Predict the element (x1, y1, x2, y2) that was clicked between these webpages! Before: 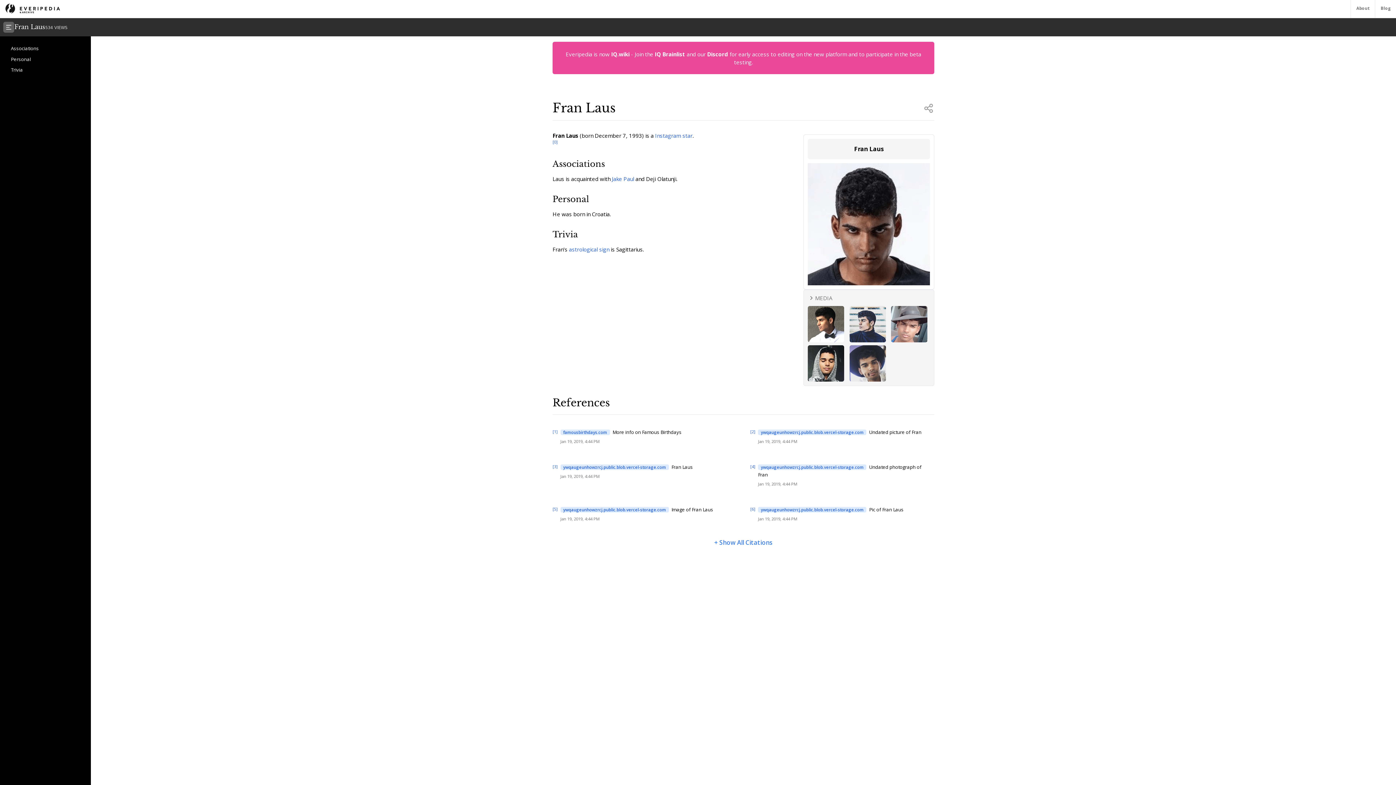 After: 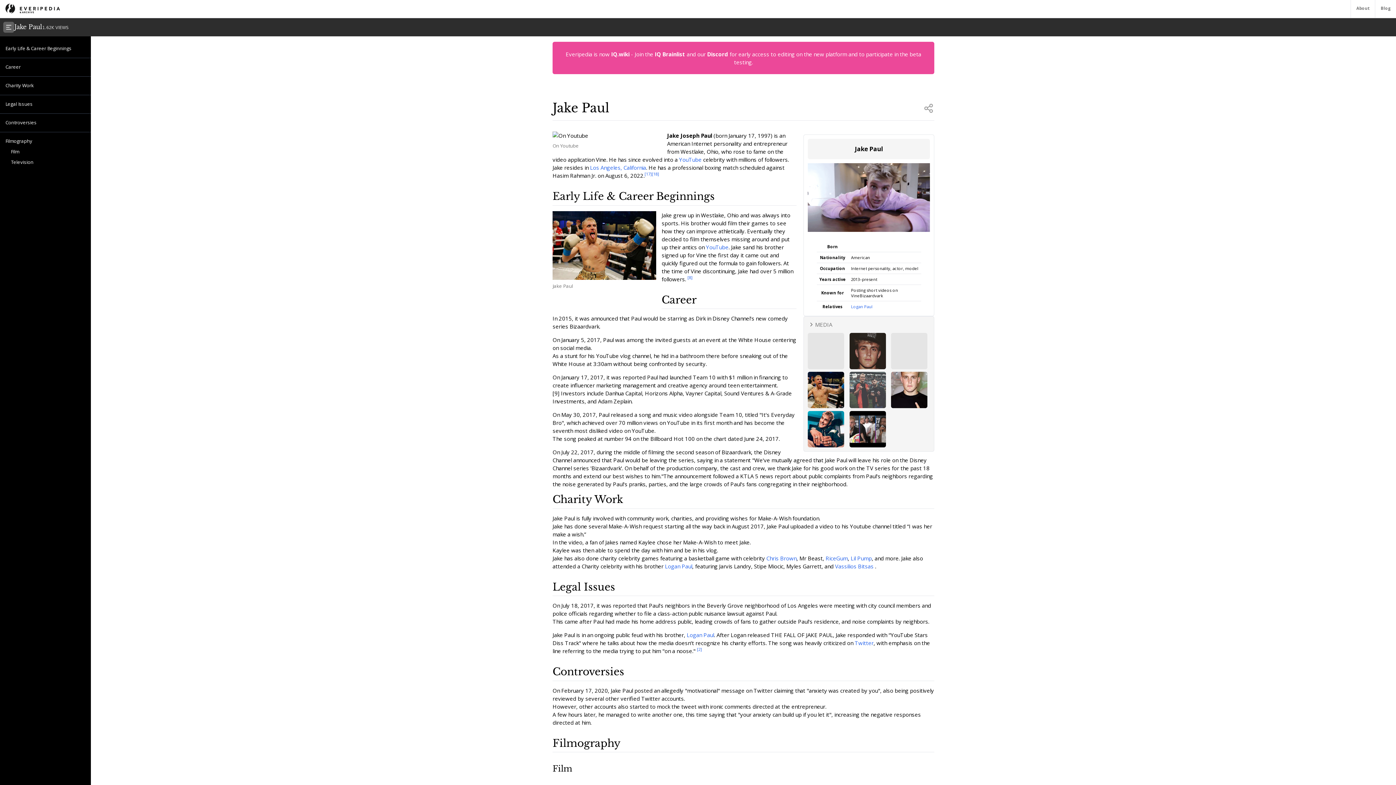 Action: label: Jake Paul bbox: (612, 175, 634, 182)